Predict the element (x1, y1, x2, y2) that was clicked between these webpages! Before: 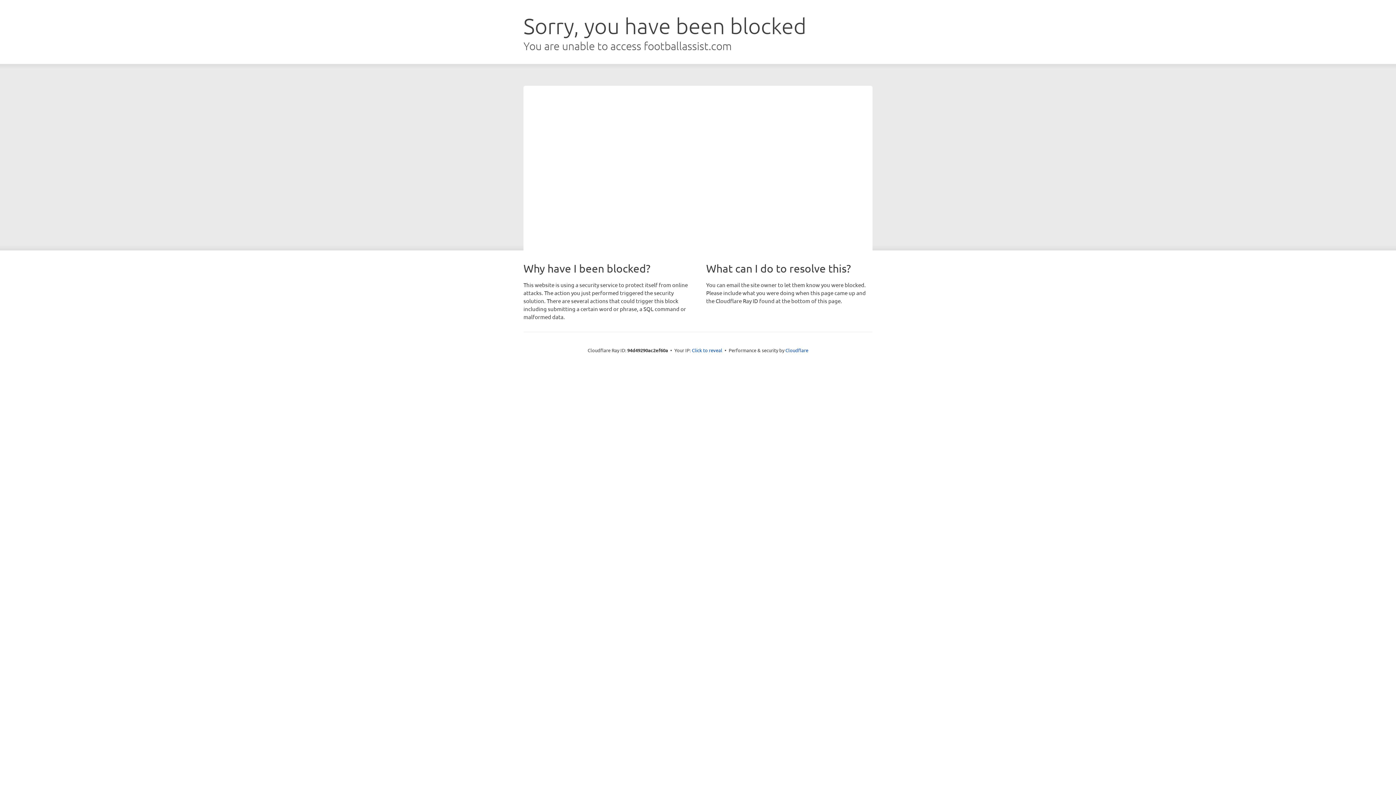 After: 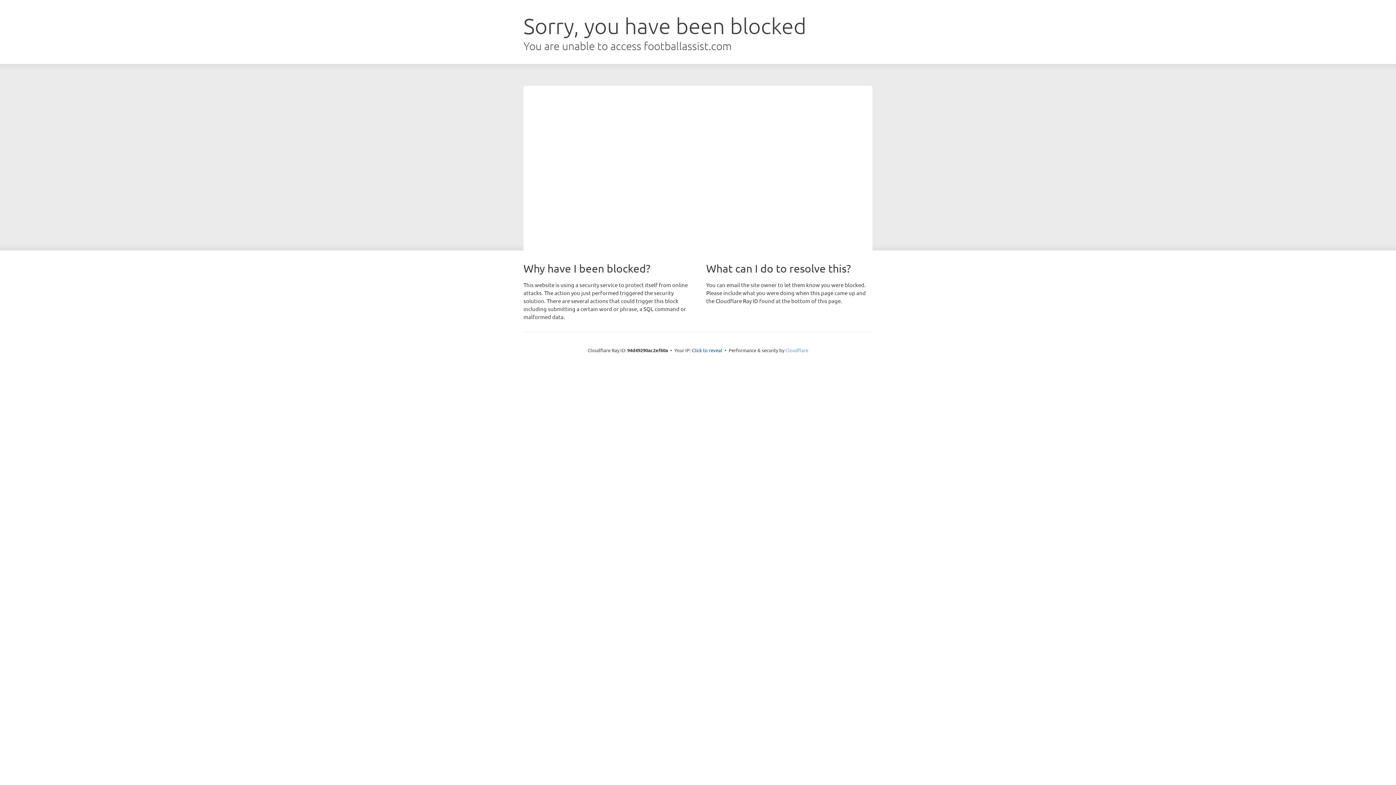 Action: label: Cloudflare bbox: (785, 347, 808, 353)